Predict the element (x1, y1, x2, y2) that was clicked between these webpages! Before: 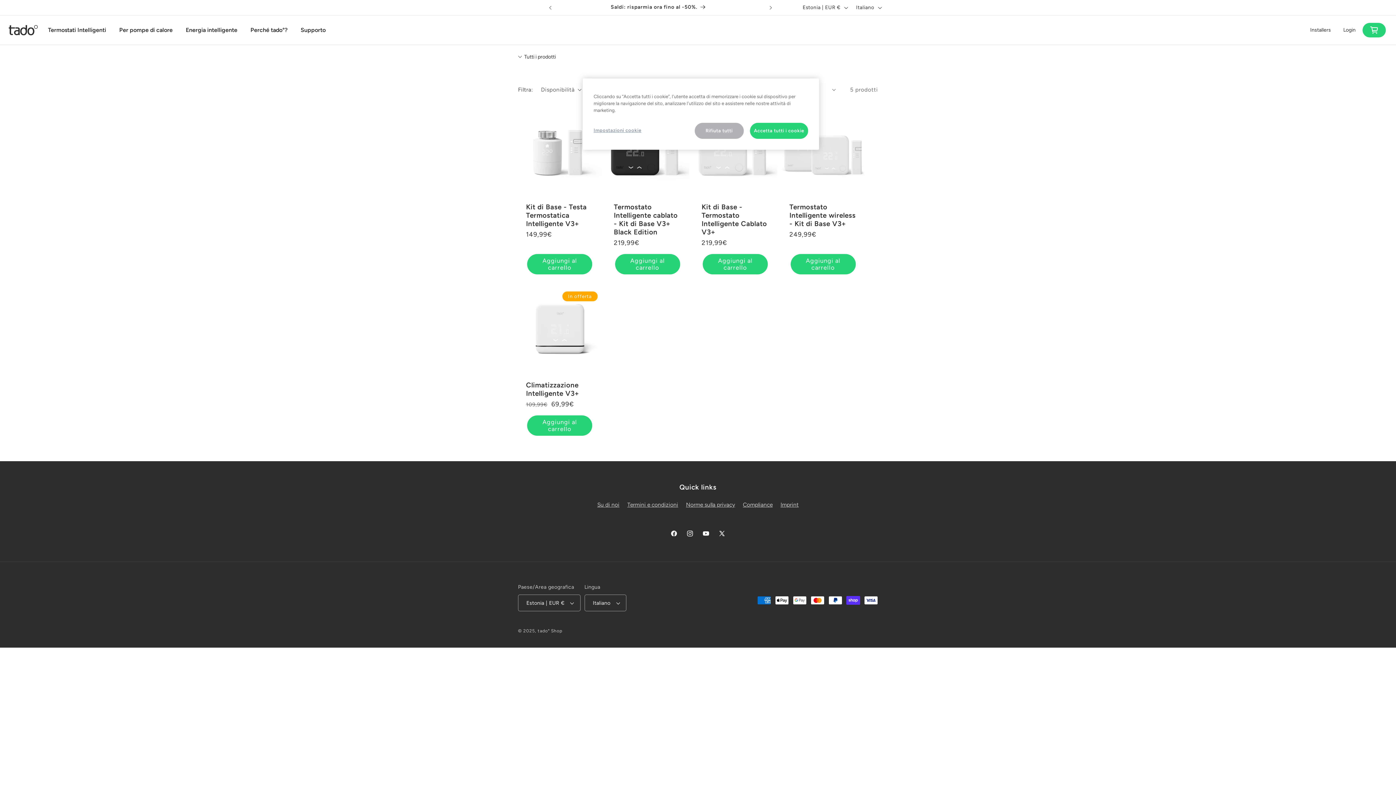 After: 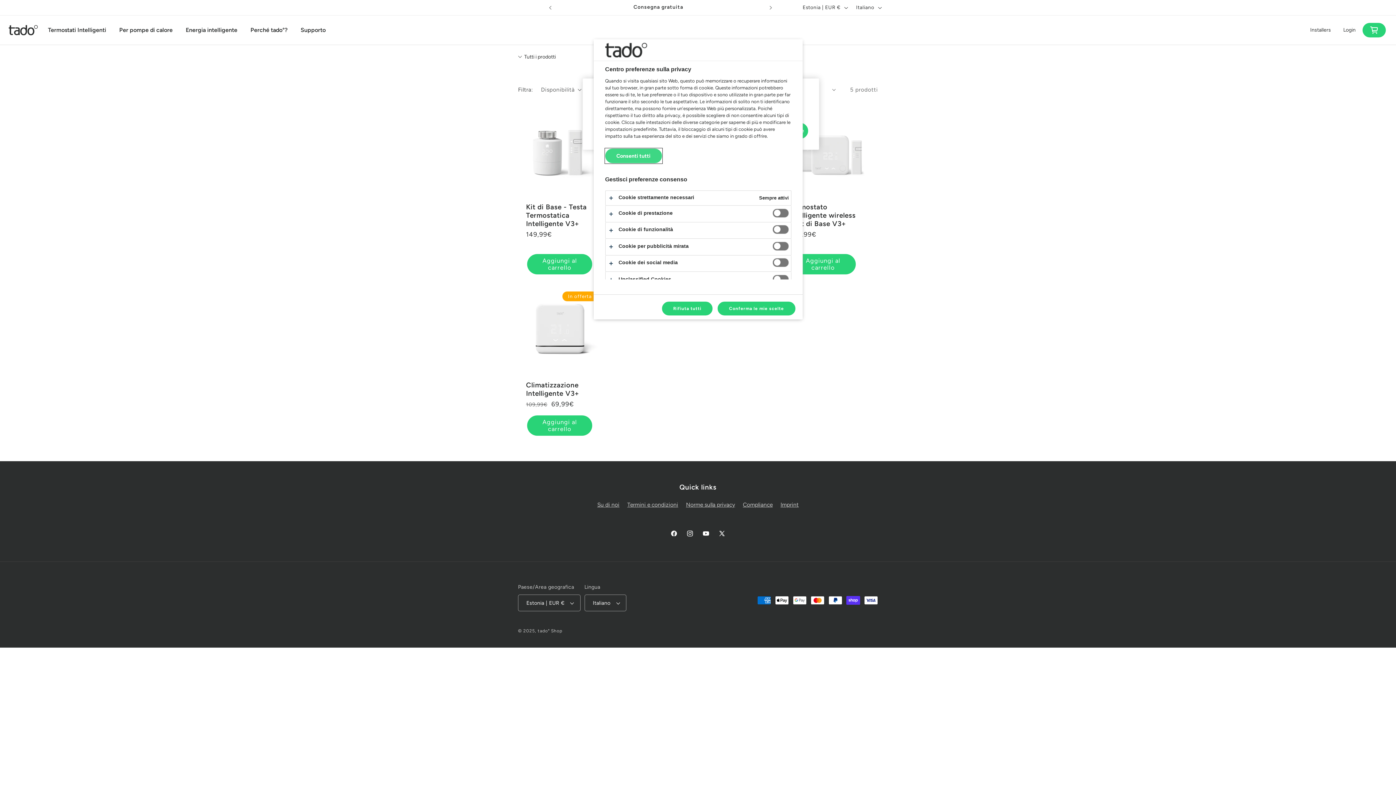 Action: bbox: (593, 122, 642, 138) label: Impostazioni cookie